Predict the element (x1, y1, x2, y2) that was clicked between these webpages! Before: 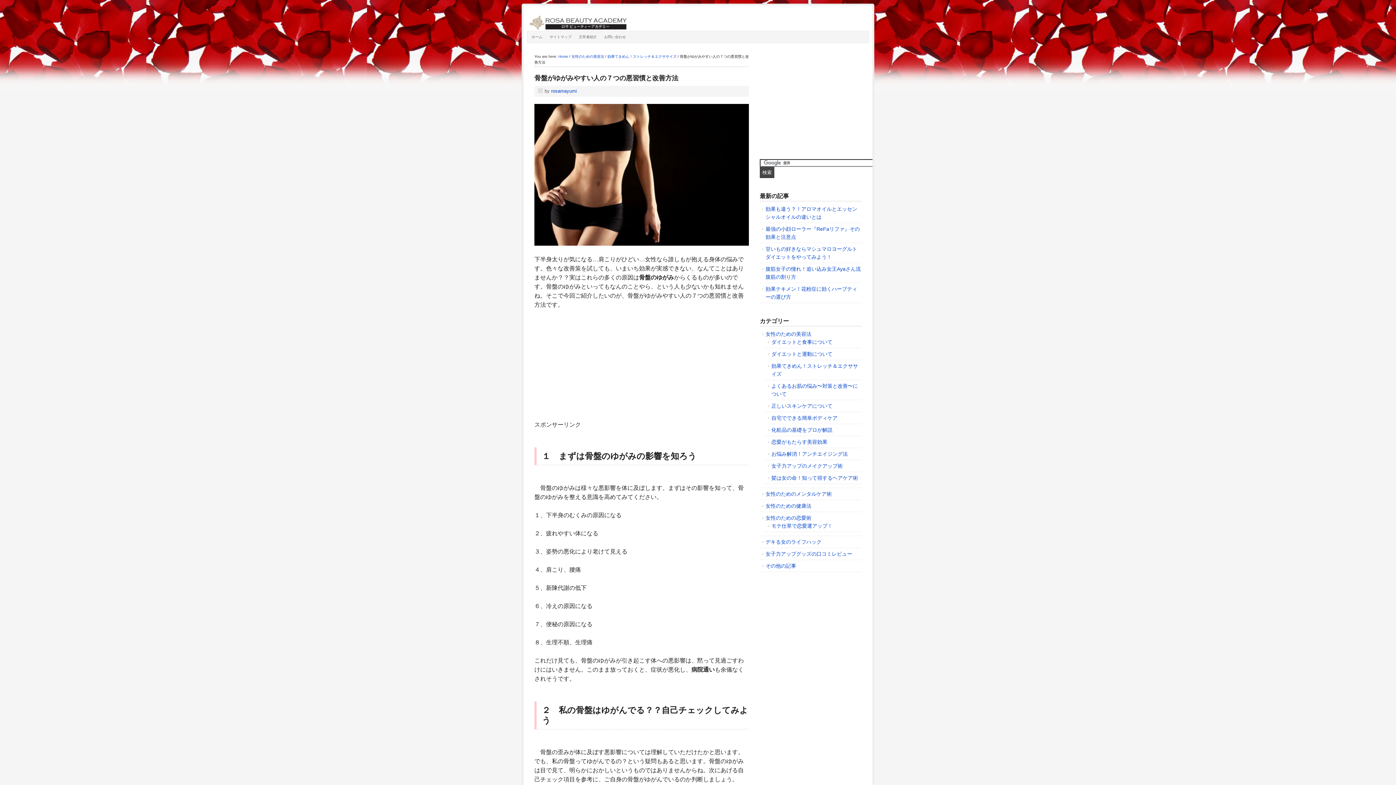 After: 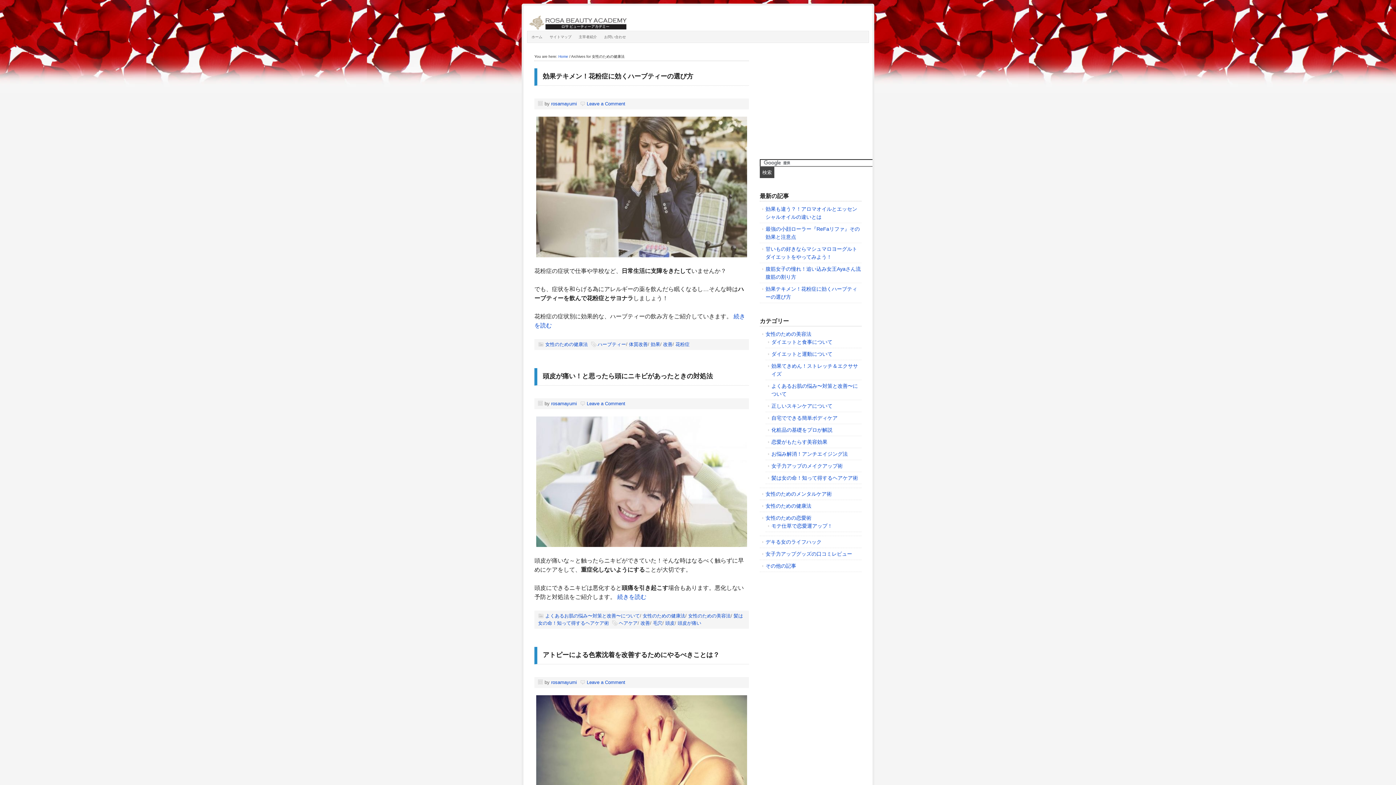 Action: bbox: (765, 503, 811, 509) label: 女性のための健康法